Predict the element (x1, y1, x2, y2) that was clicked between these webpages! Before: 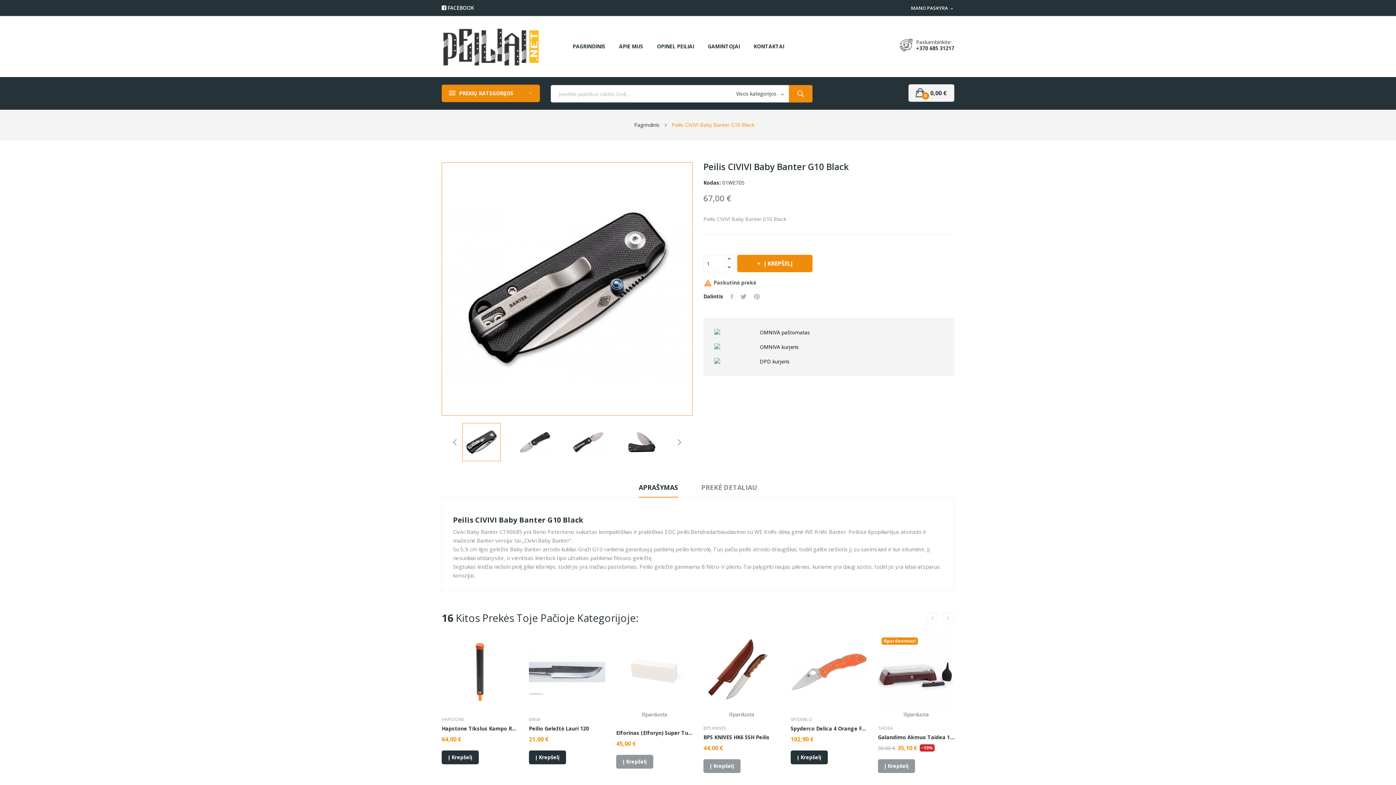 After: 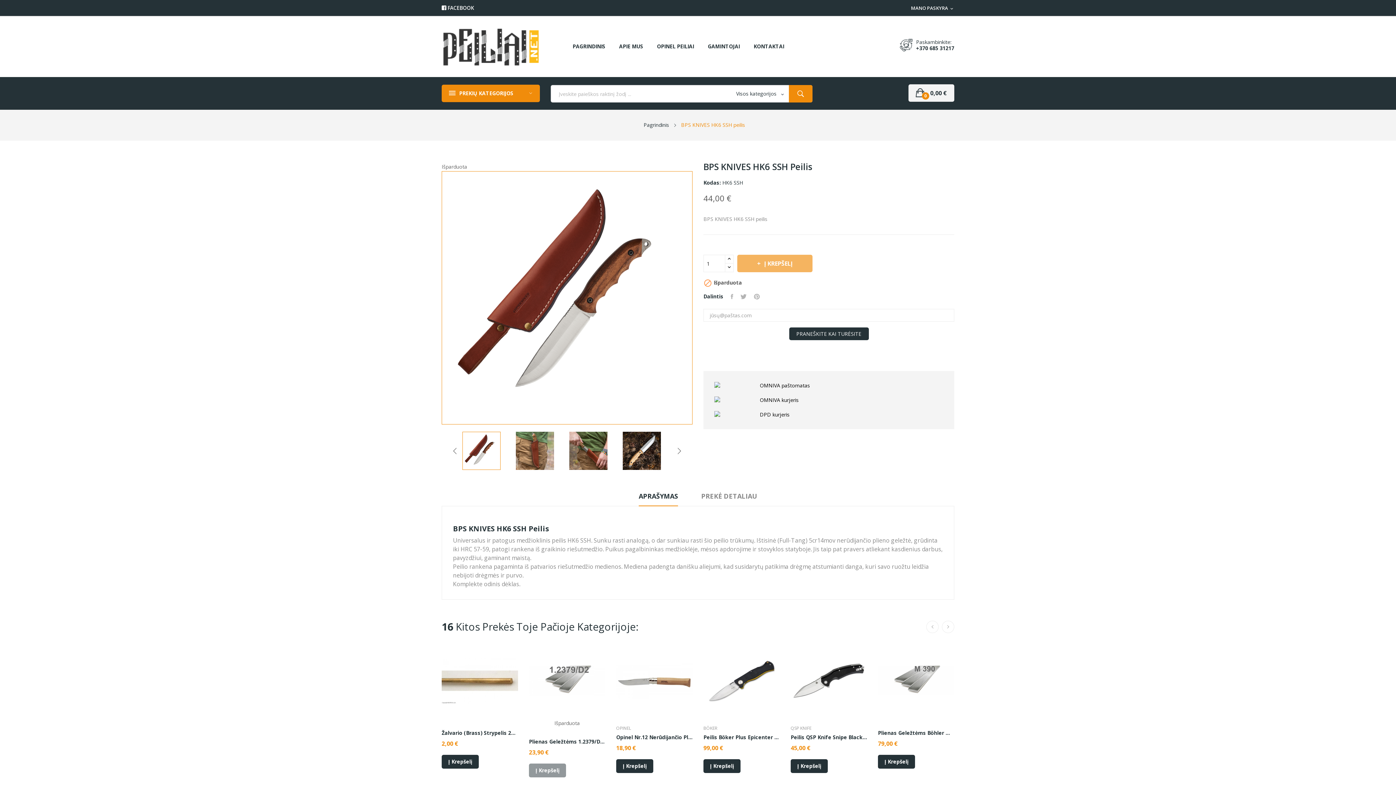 Action: bbox: (703, 734, 780, 741) label: BPS KNIVES HK6 SSH Peilis